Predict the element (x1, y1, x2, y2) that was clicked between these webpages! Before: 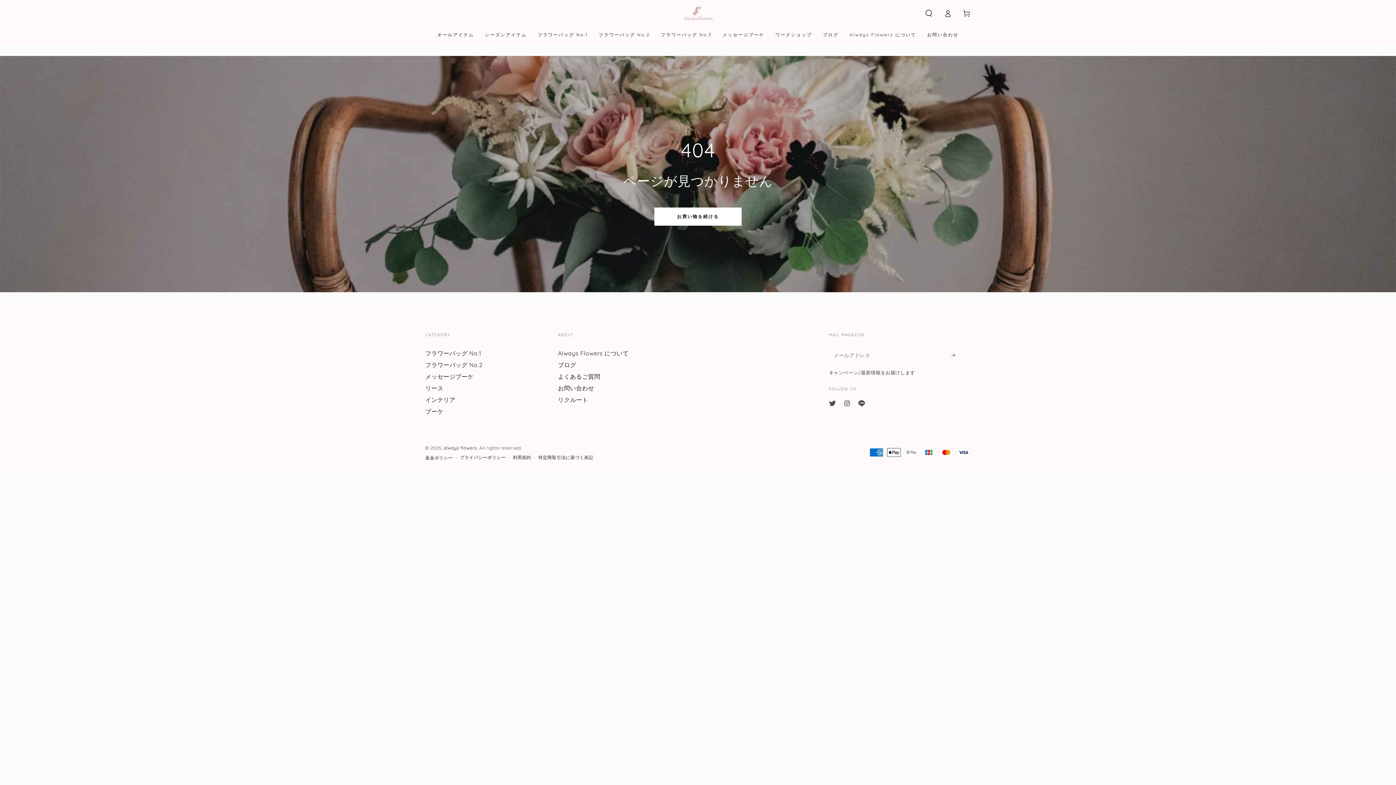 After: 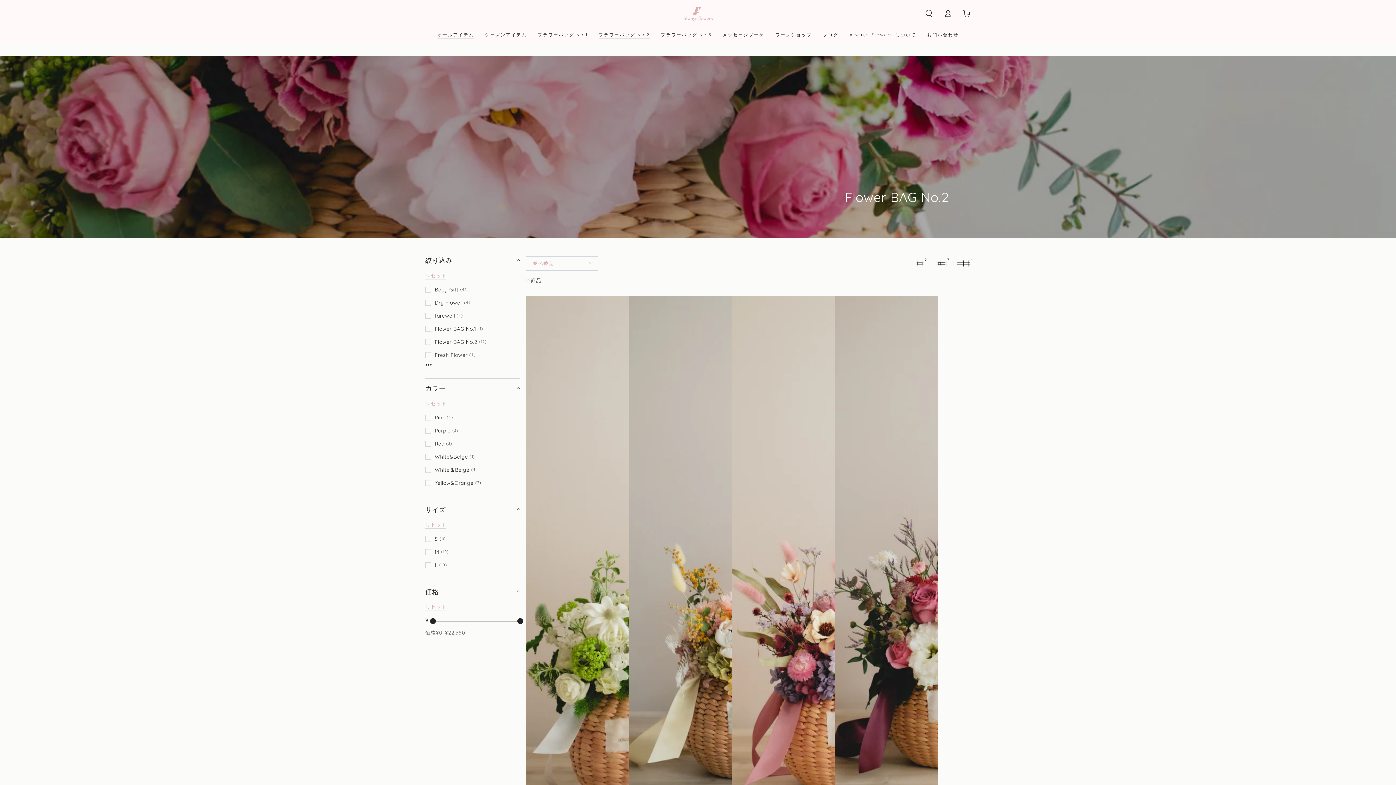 Action: bbox: (593, 26, 655, 42) label: フラワーバッグ No.2